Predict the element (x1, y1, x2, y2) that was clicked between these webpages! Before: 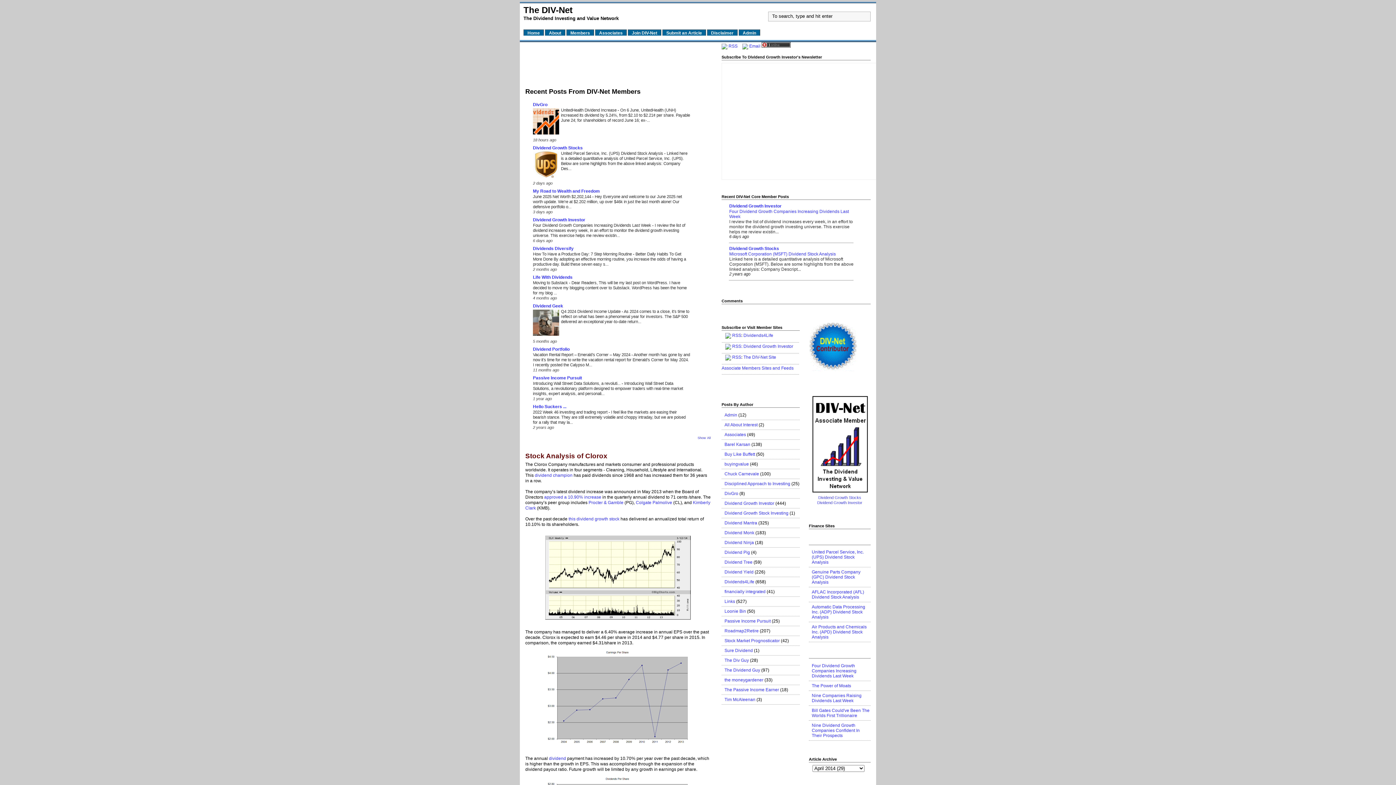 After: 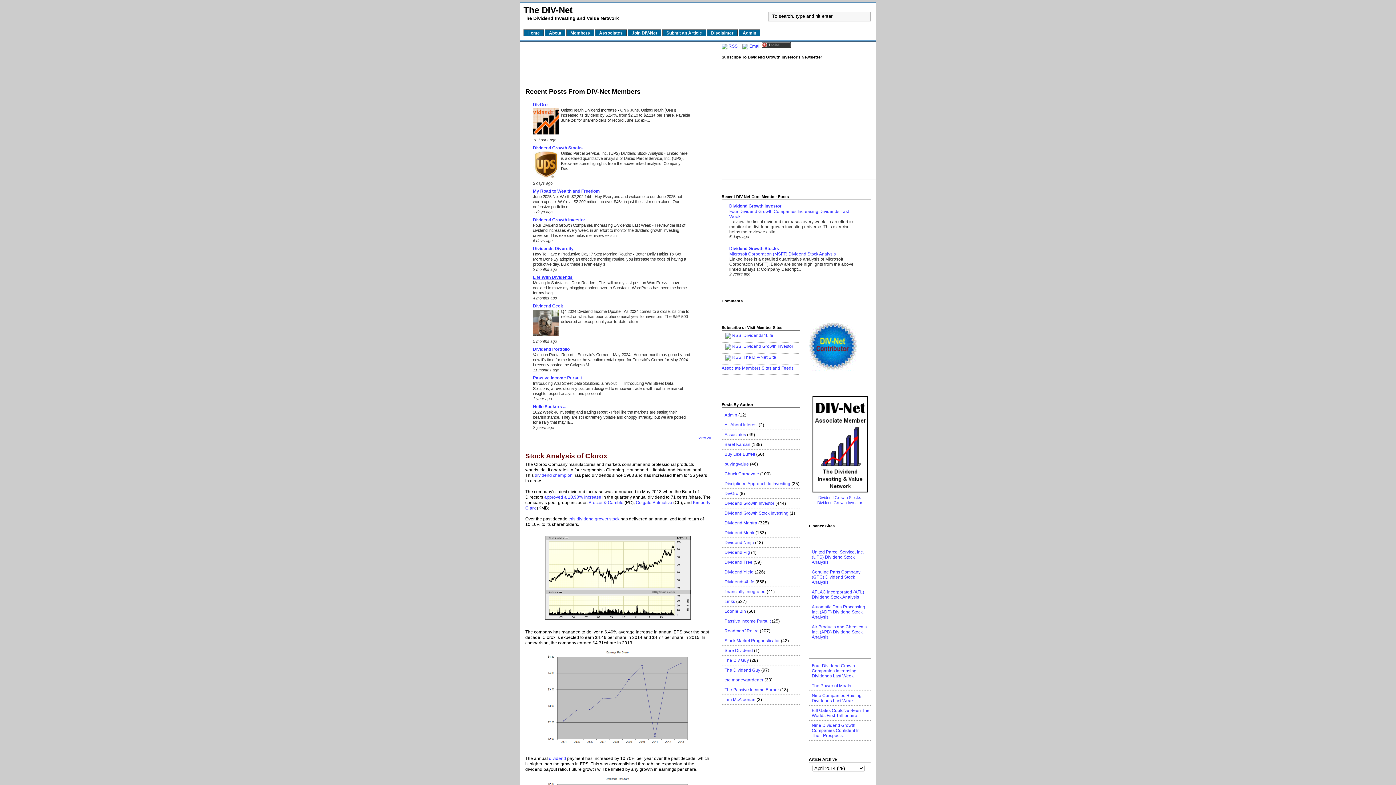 Action: bbox: (533, 274, 572, 279) label: Life With Dividends